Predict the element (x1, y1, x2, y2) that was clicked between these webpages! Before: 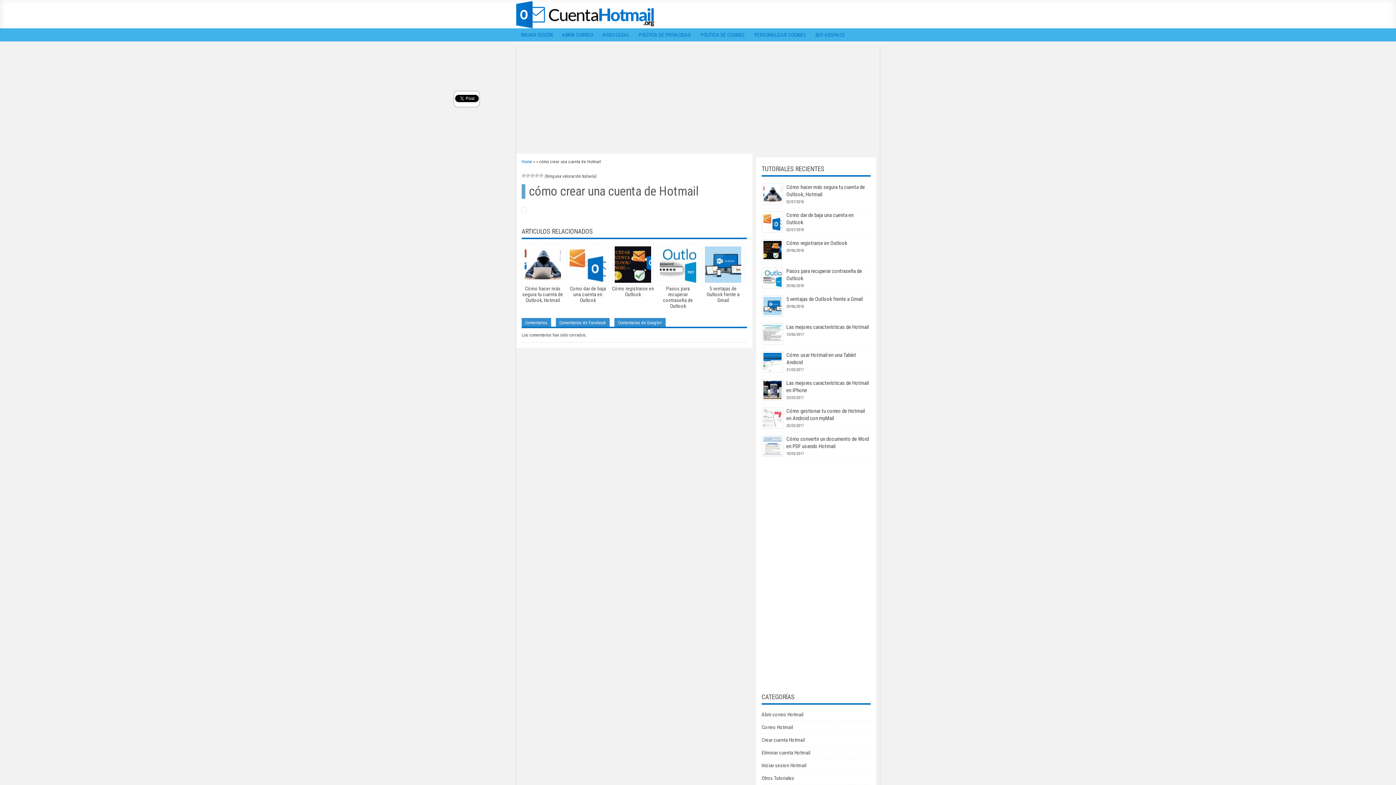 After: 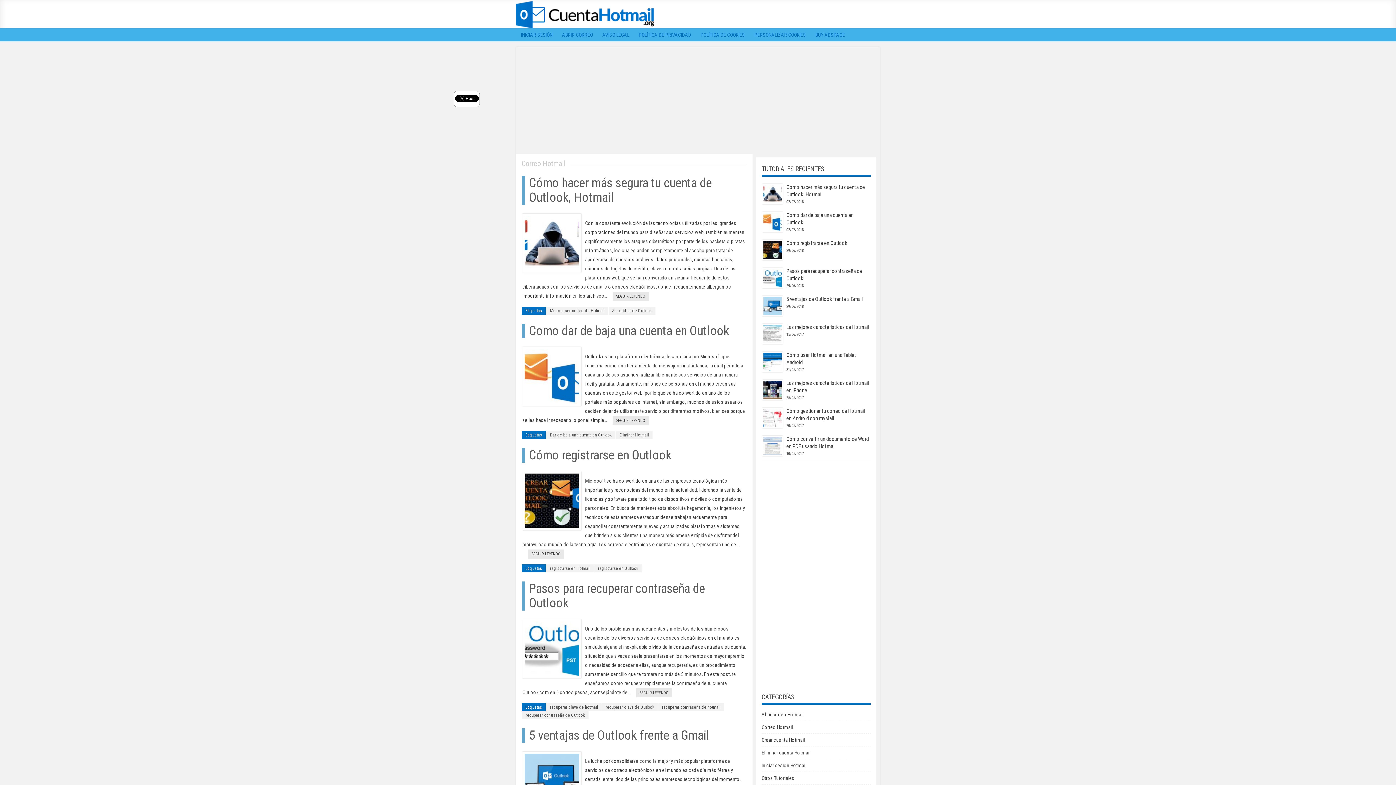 Action: label: Correo Hotmail bbox: (761, 721, 793, 733)